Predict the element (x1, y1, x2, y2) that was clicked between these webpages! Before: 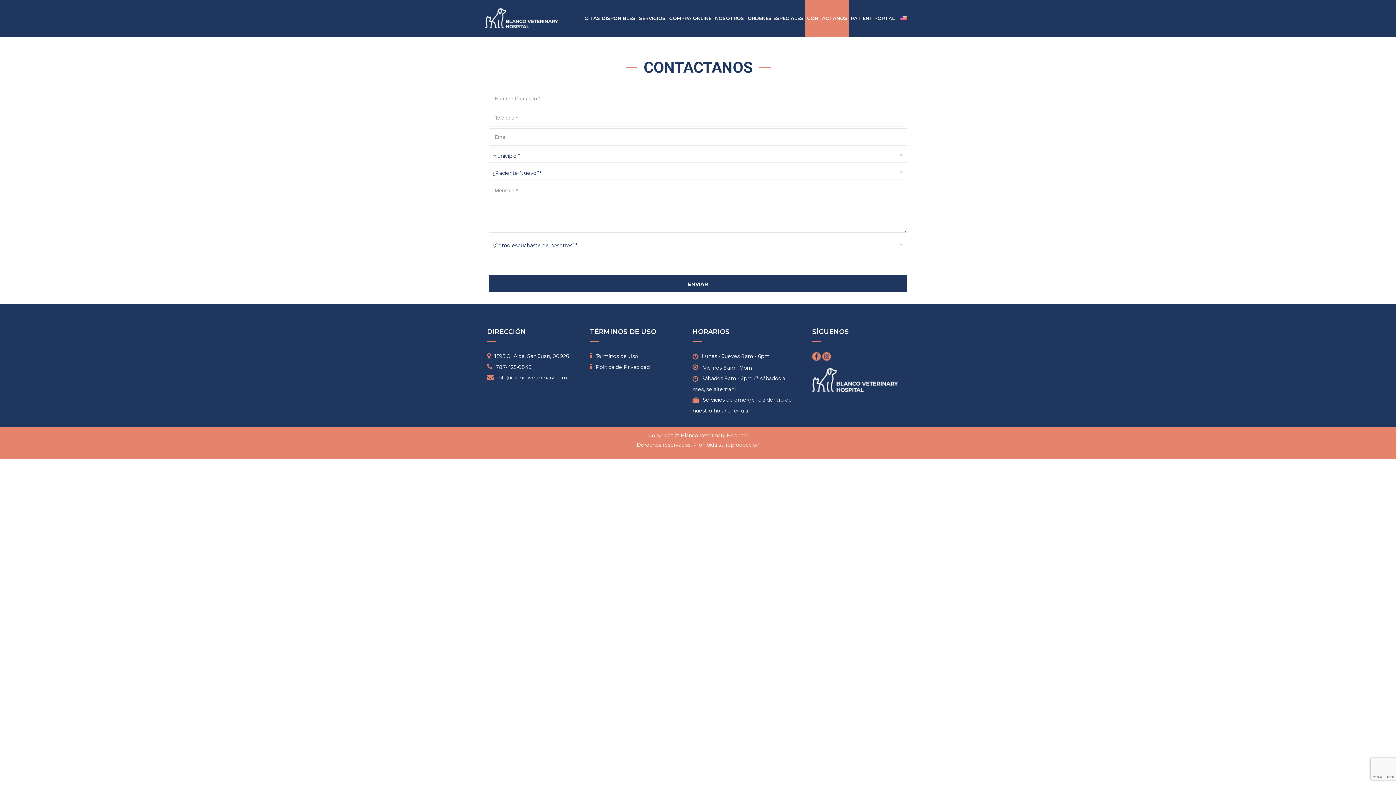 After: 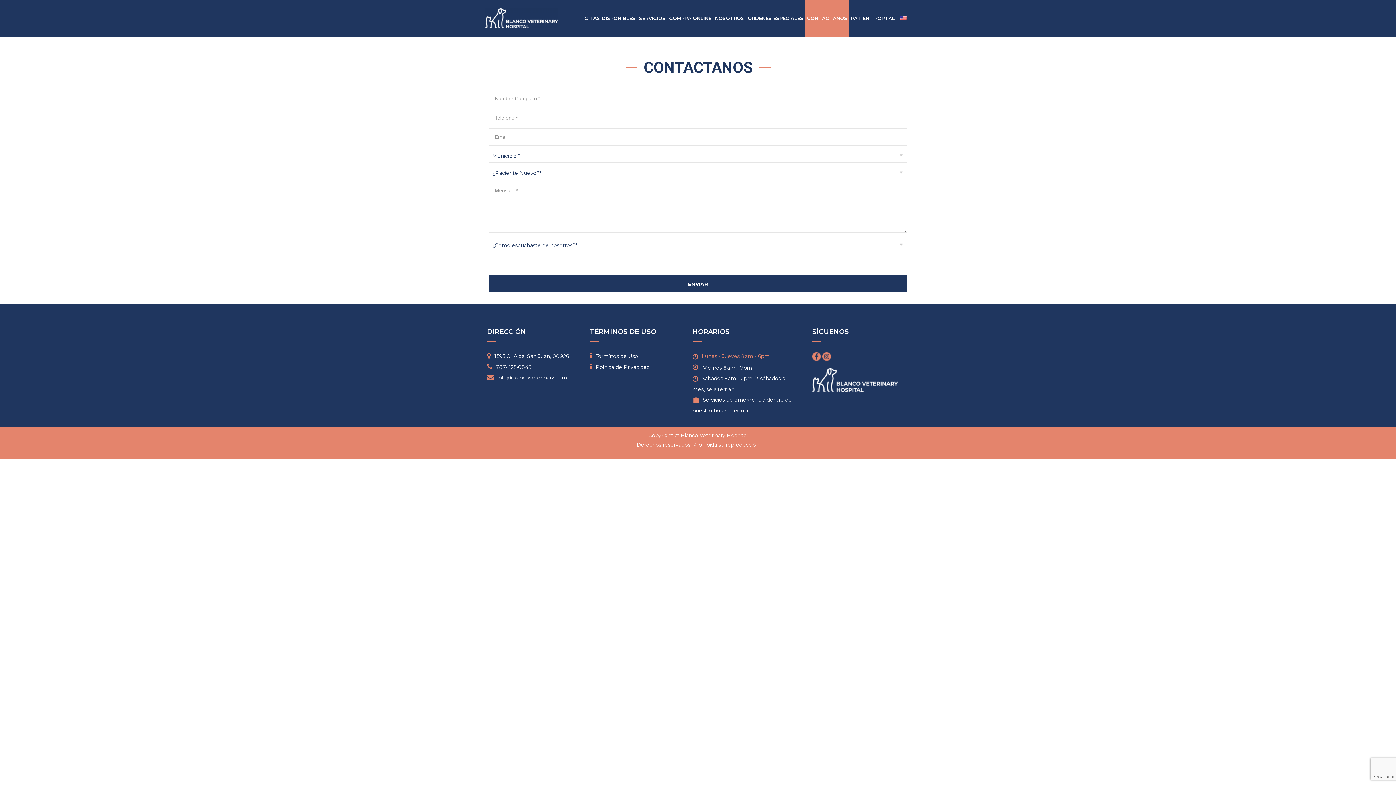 Action: bbox: (701, 353, 769, 359) label: Lunes - Jueves 8am - 6pm
